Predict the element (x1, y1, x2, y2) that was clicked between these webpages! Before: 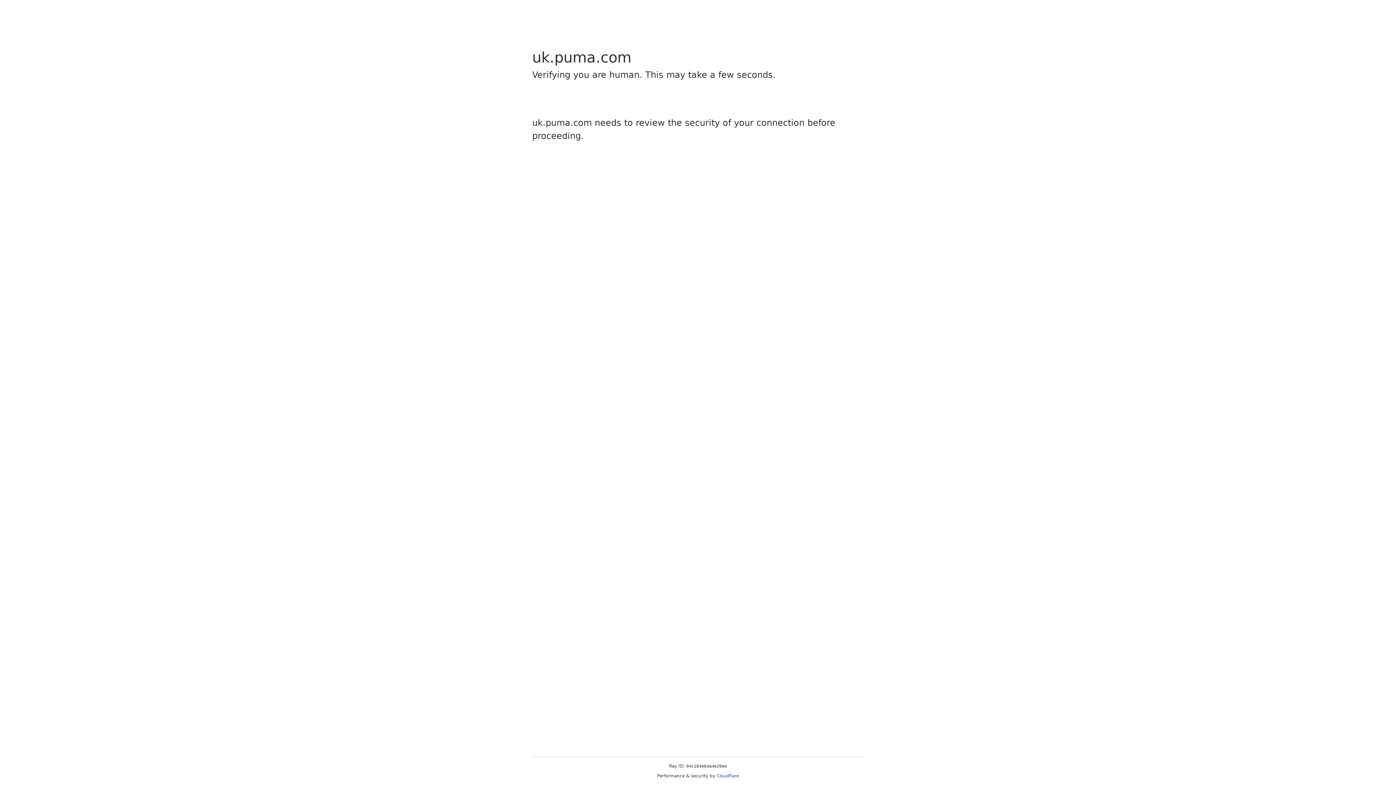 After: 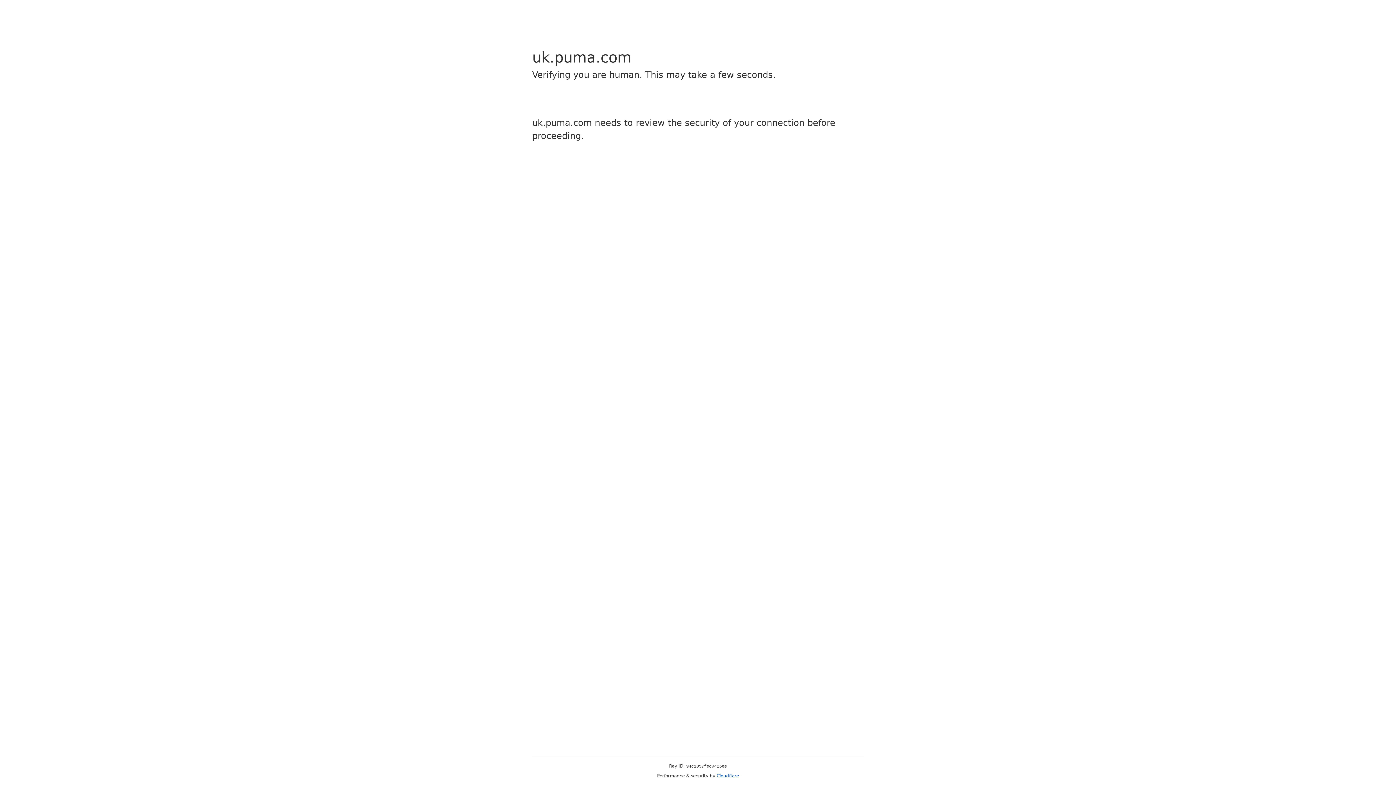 Action: bbox: (716, 773, 739, 778) label: Cloudflare